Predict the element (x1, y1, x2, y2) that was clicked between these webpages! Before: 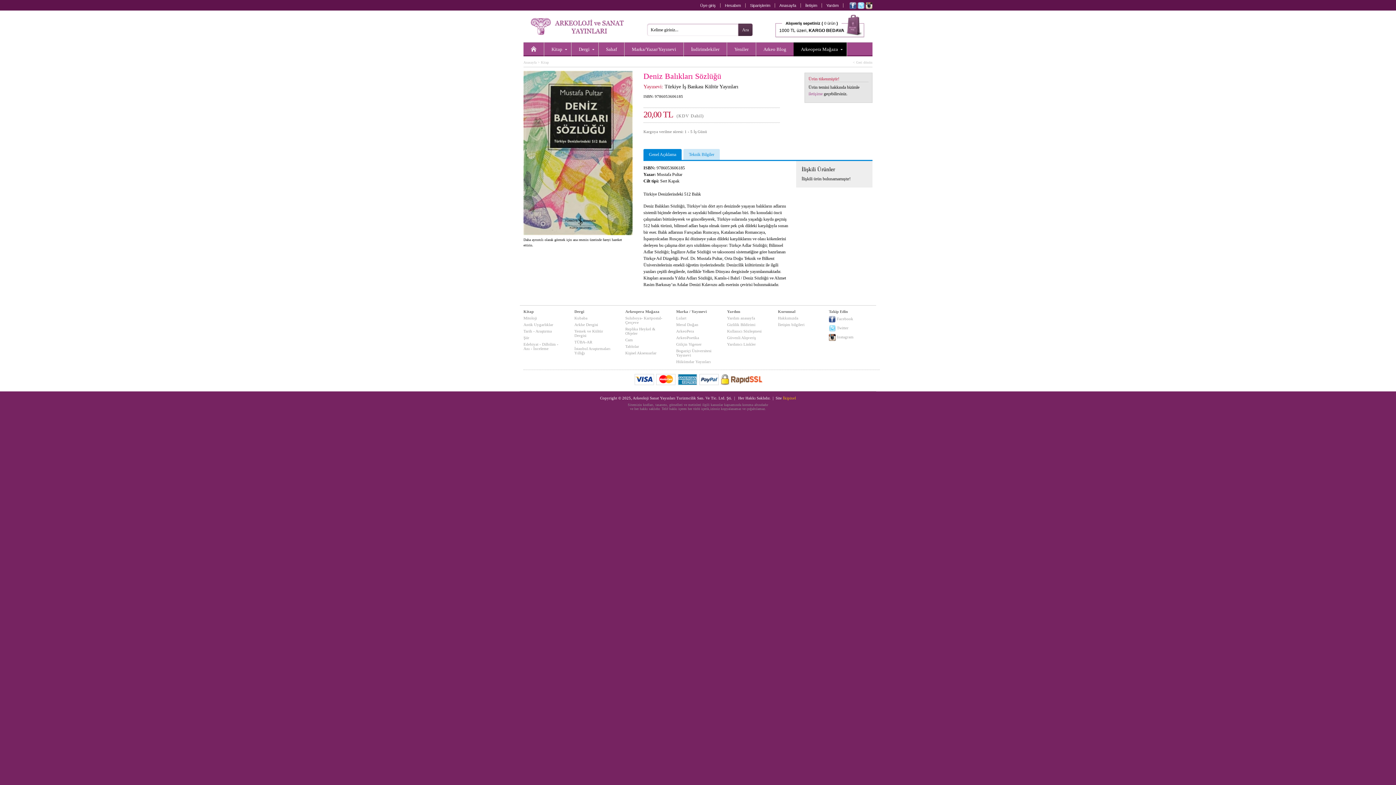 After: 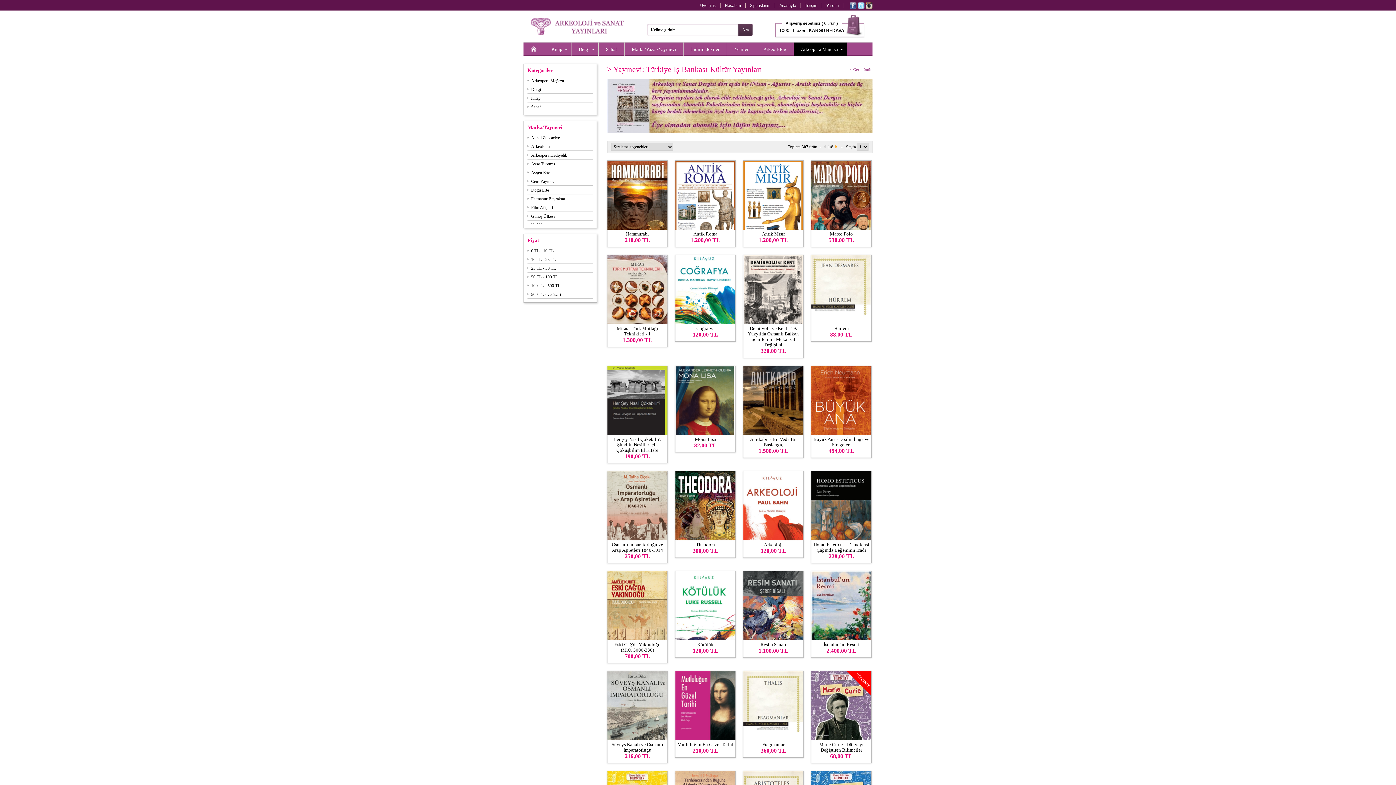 Action: label: Türkiye İş Bankası Kültür Yayınları bbox: (664, 83, 738, 89)